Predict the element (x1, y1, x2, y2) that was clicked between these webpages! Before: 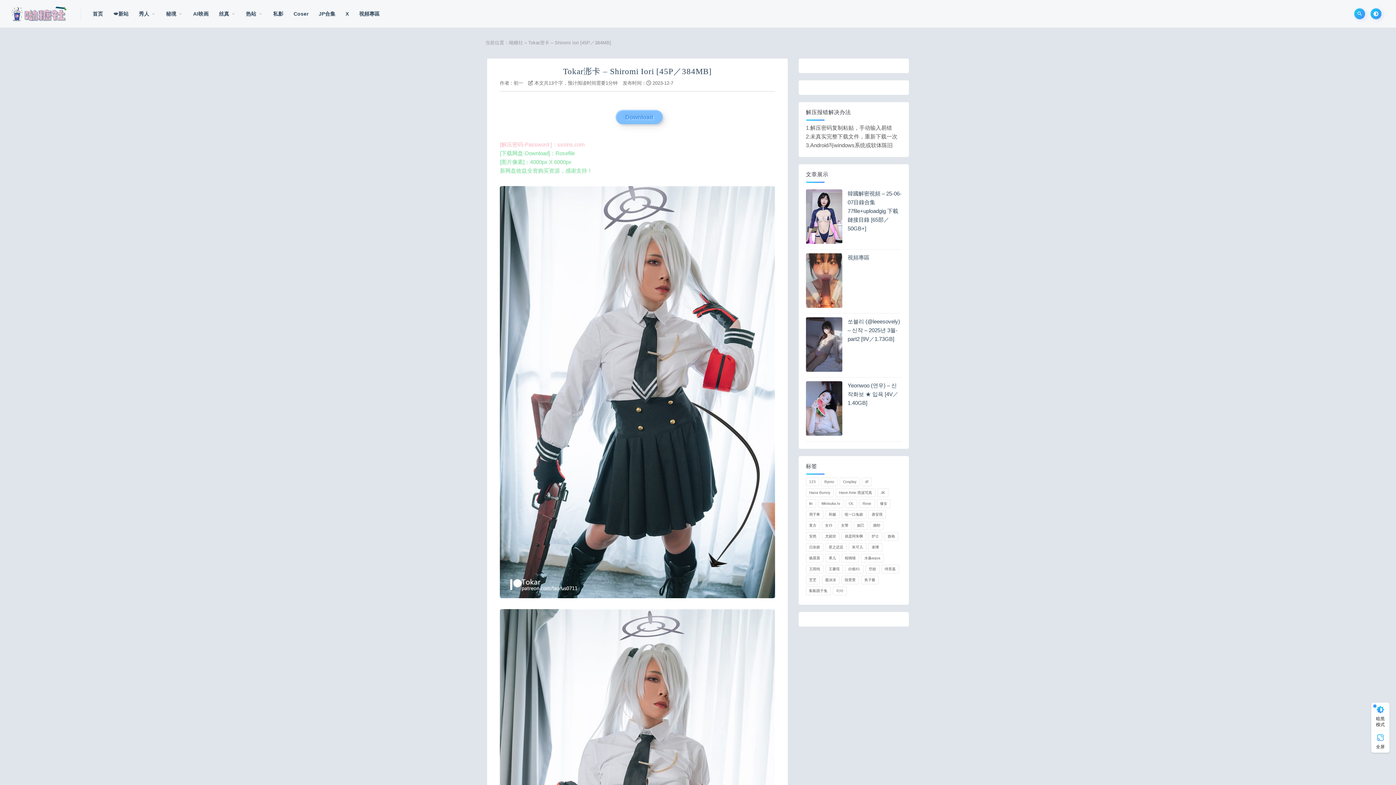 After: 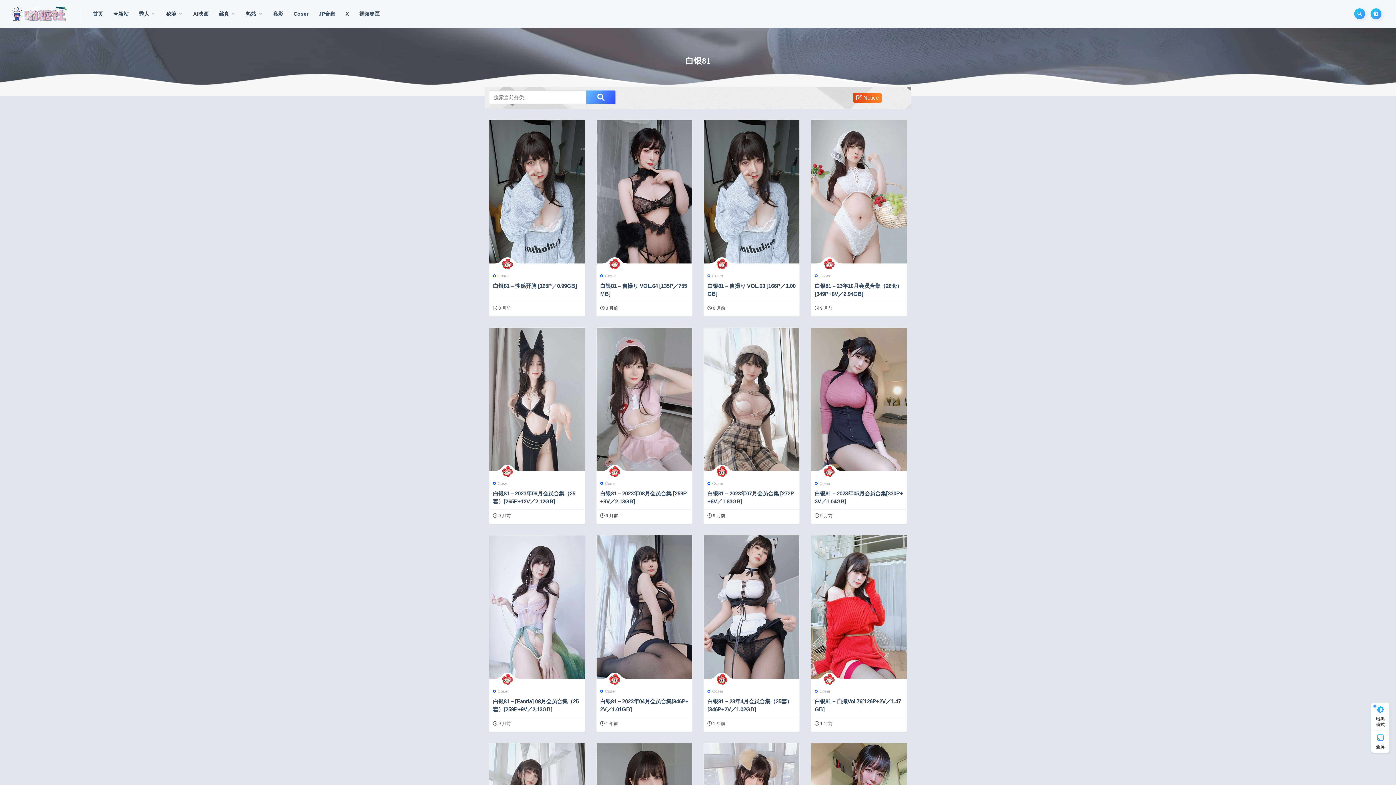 Action: bbox: (845, 565, 863, 573) label: 白银81 (176 项)